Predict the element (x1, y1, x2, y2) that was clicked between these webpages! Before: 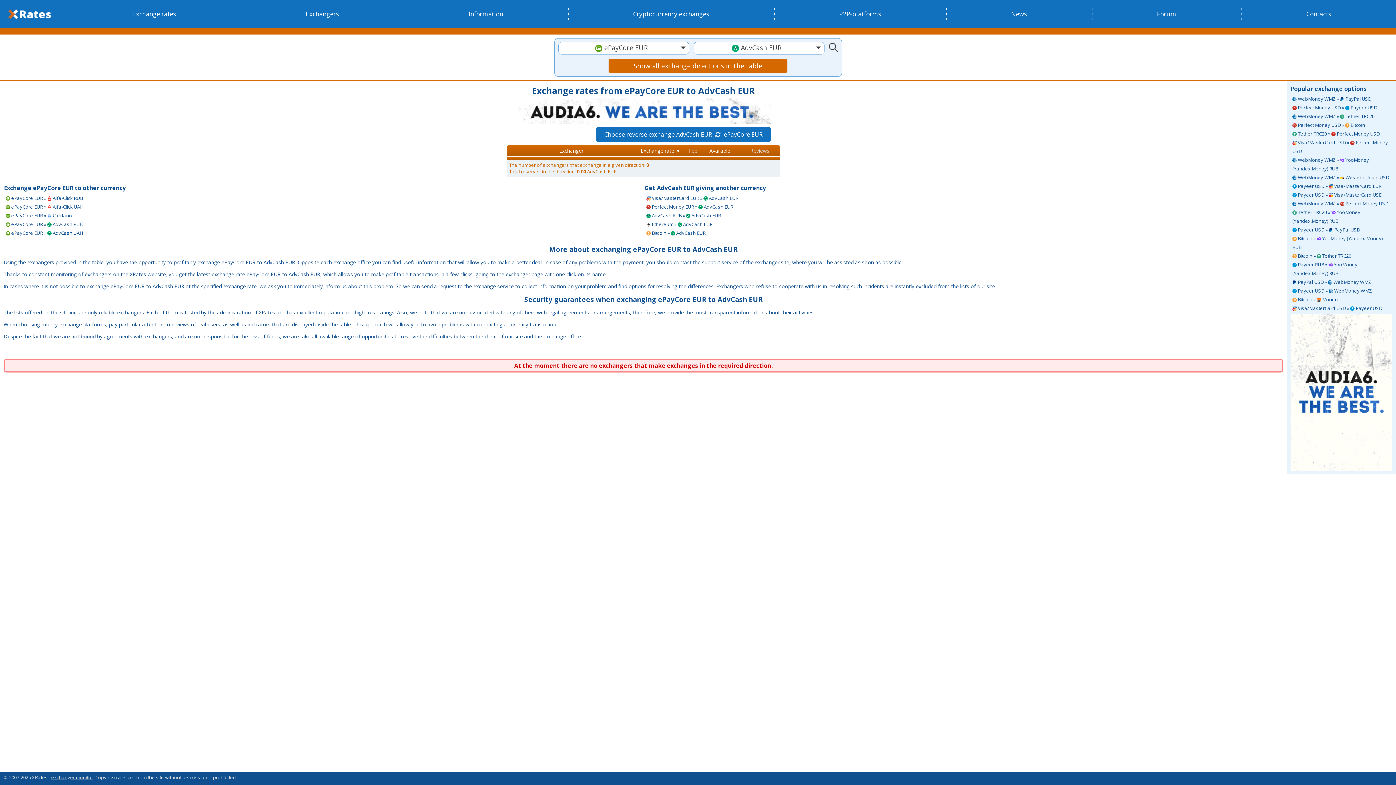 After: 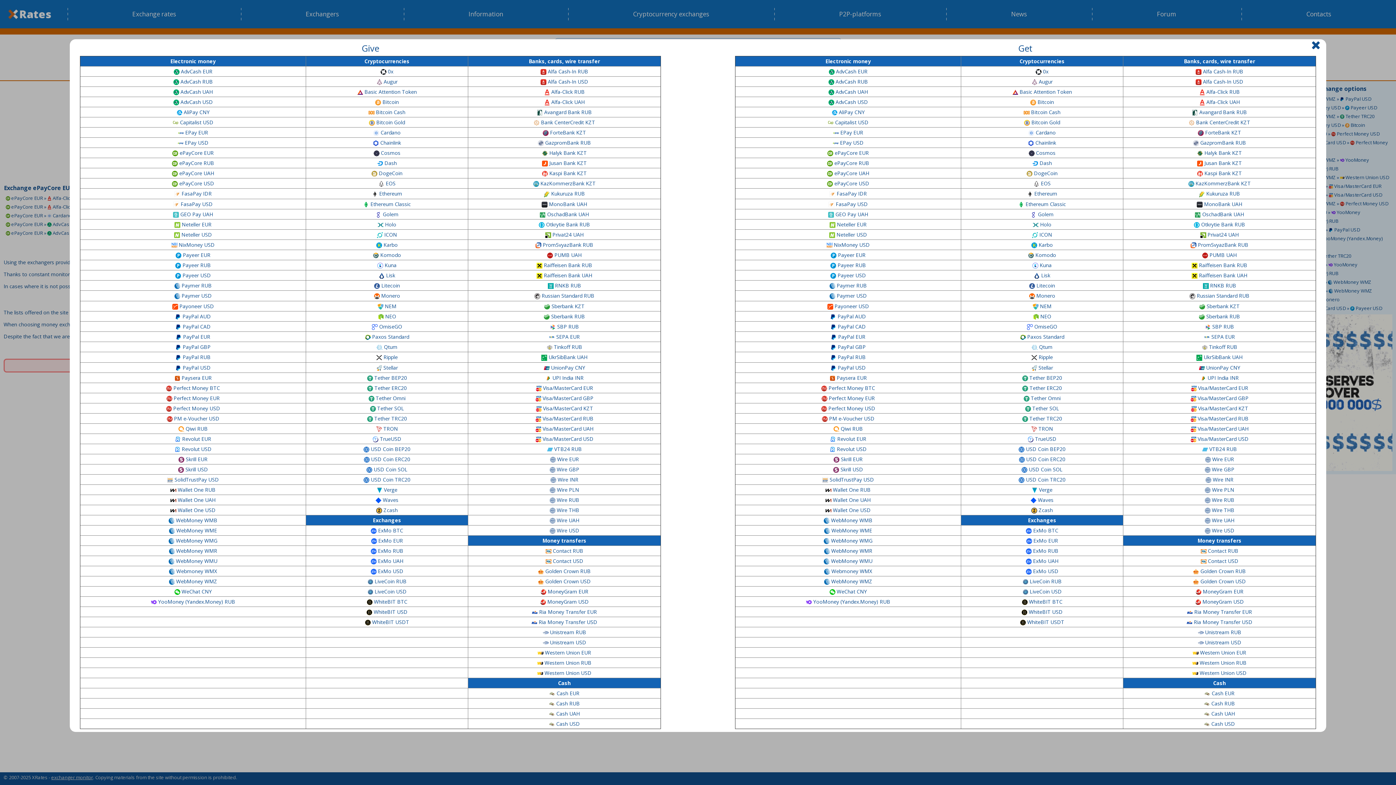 Action: label: Show all exchange directions in the table bbox: (608, 59, 787, 72)